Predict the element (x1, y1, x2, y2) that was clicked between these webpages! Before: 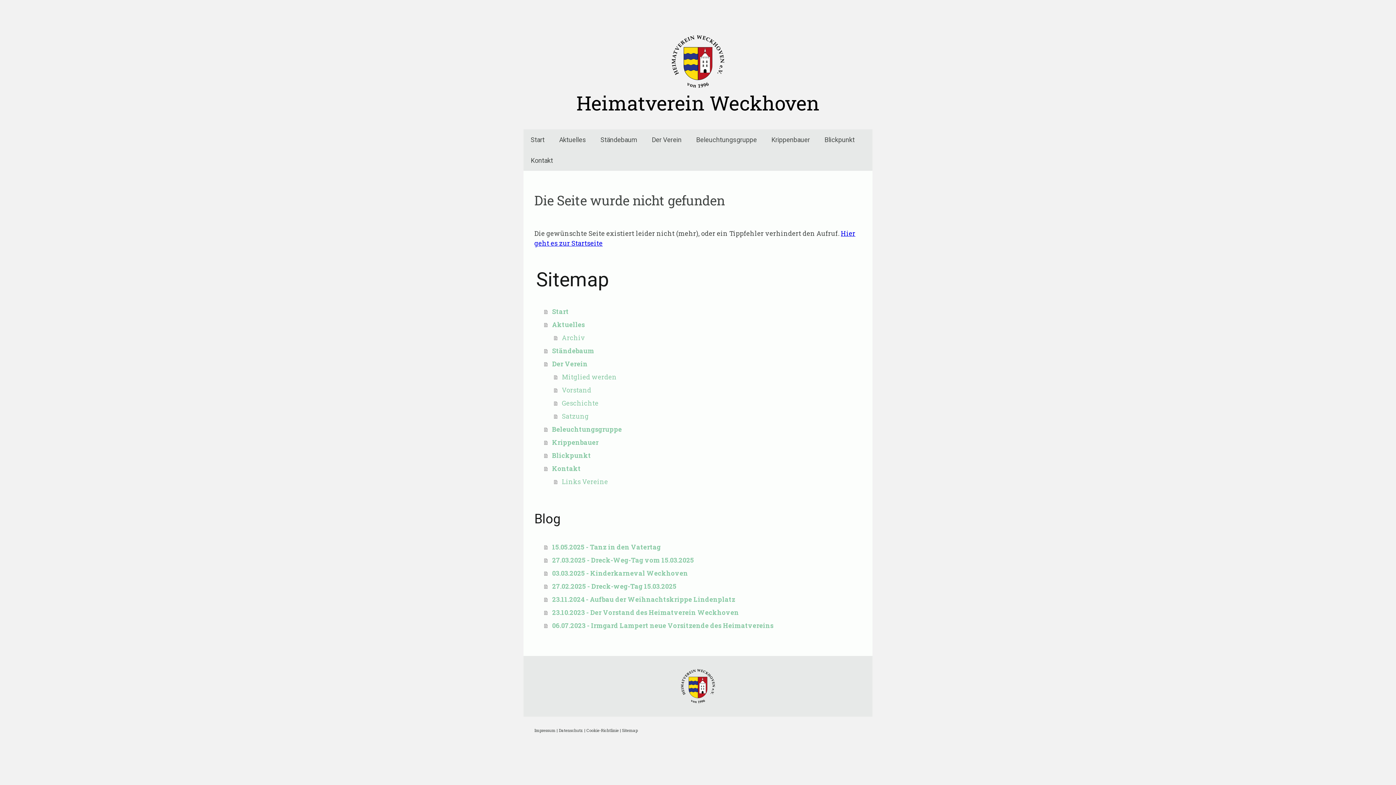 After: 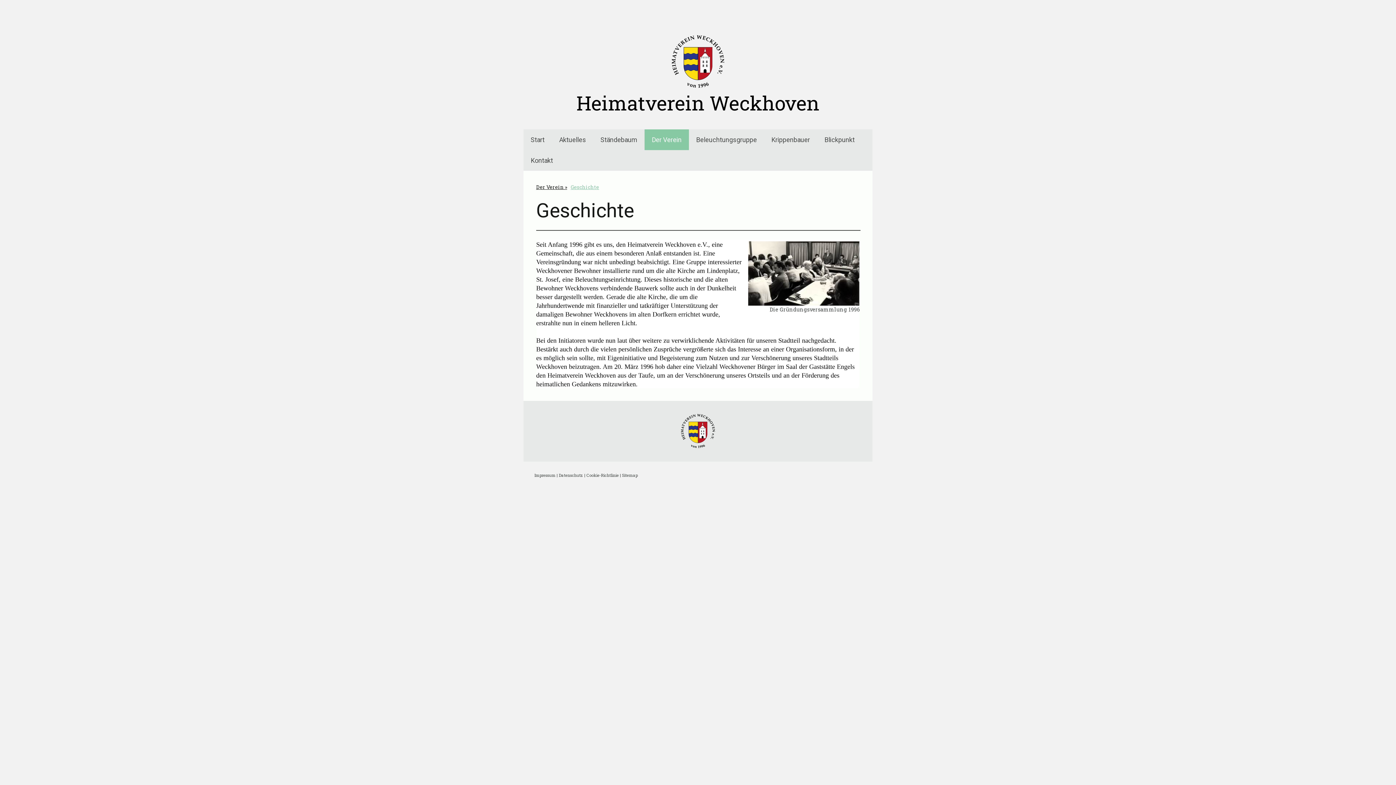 Action: bbox: (554, 396, 861, 409) label: Geschichte